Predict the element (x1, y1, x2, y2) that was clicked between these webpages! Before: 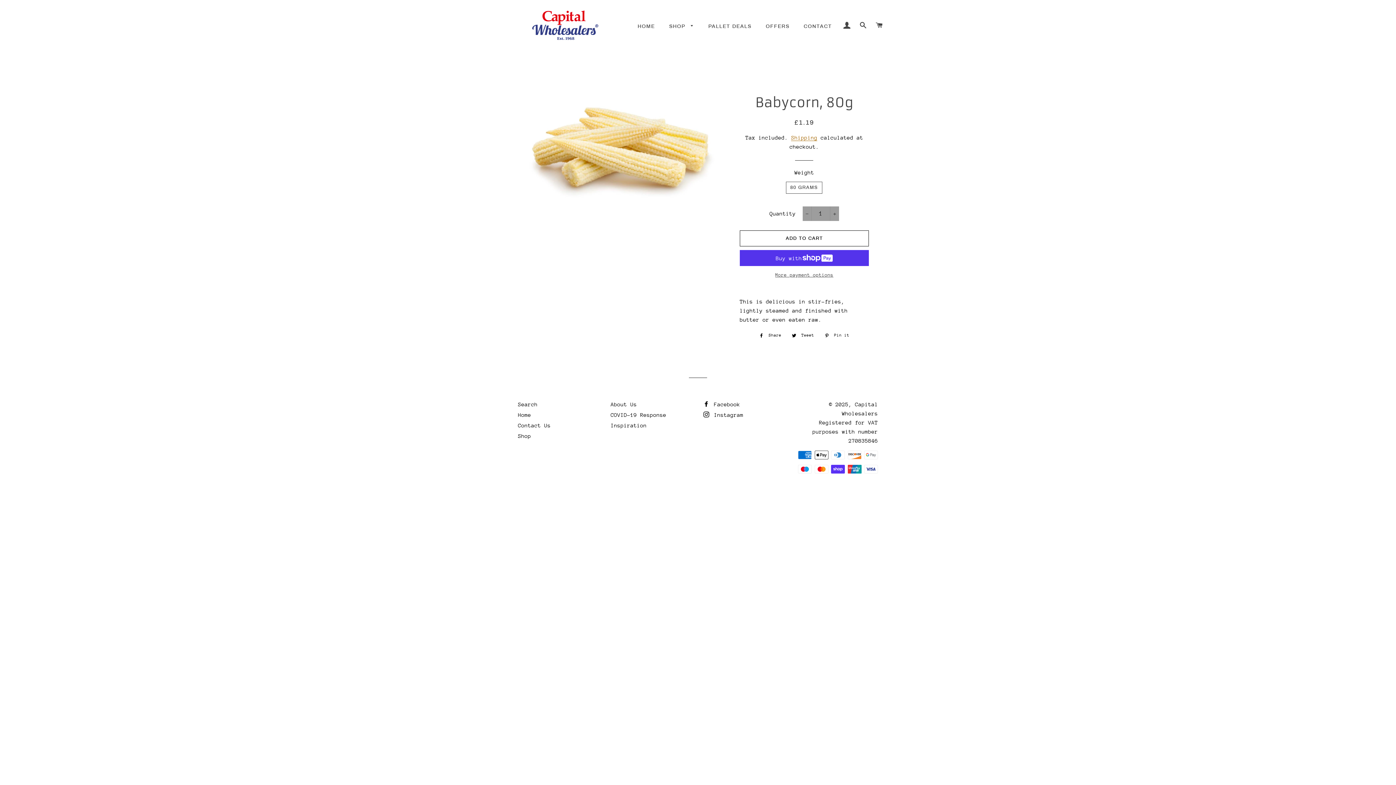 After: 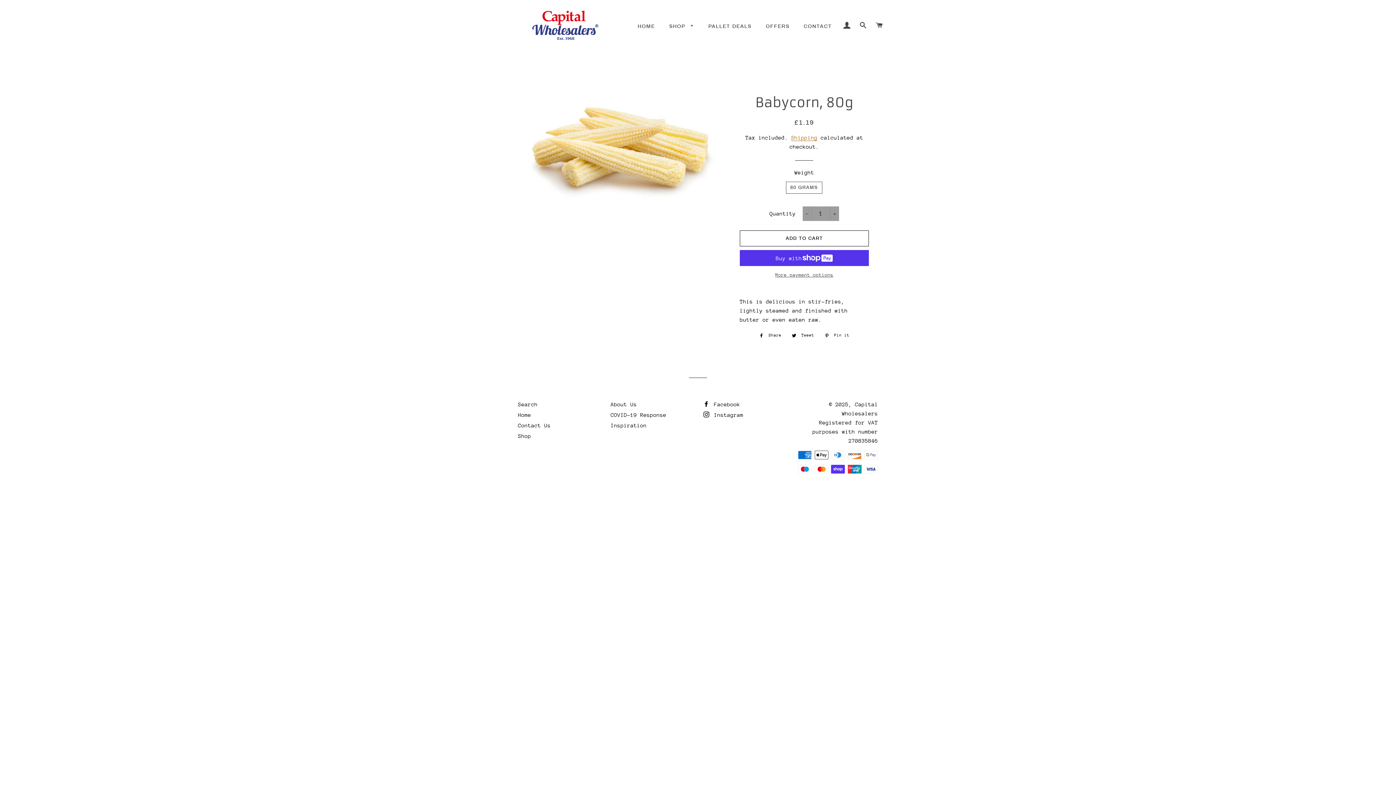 Action: bbox: (821, 331, 853, 339) label:  Pin it
Pin on Pinterest